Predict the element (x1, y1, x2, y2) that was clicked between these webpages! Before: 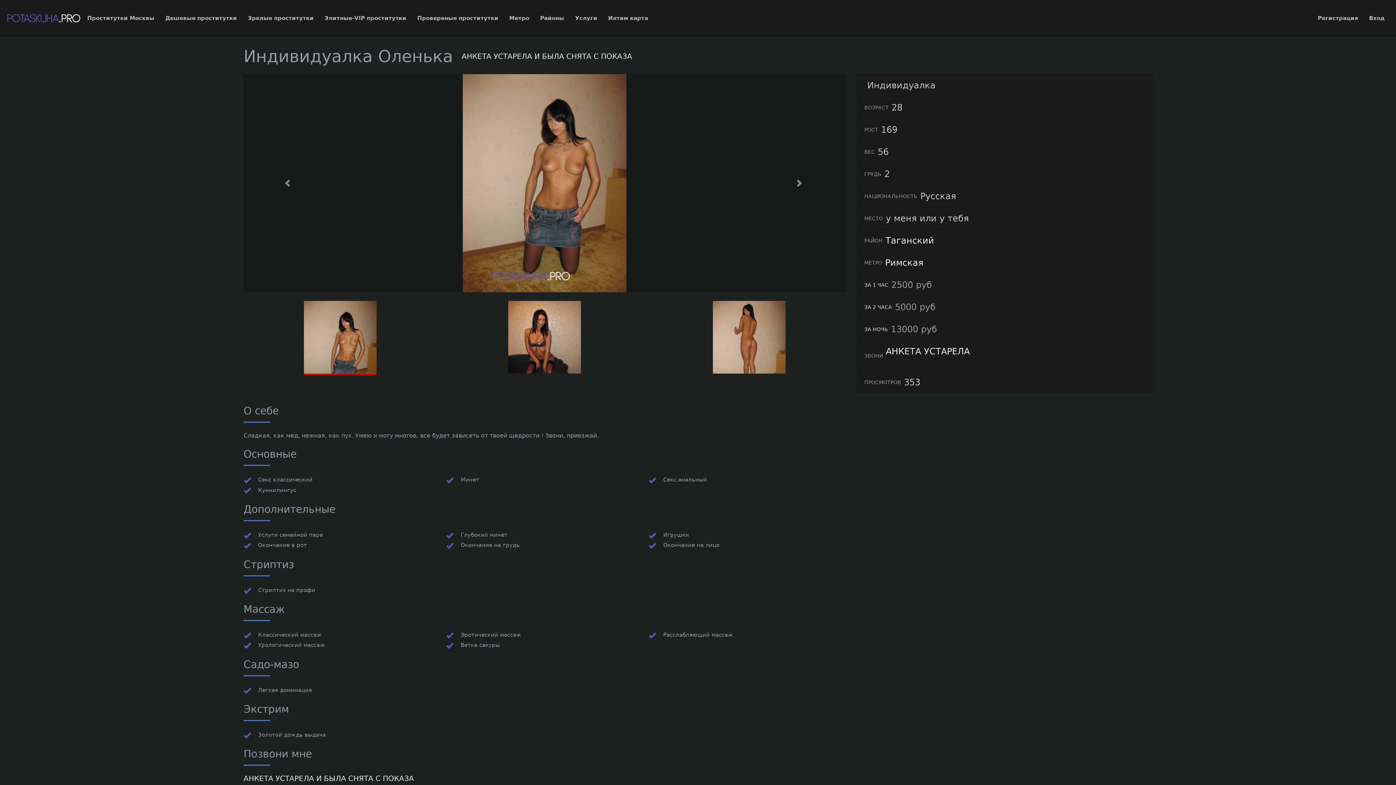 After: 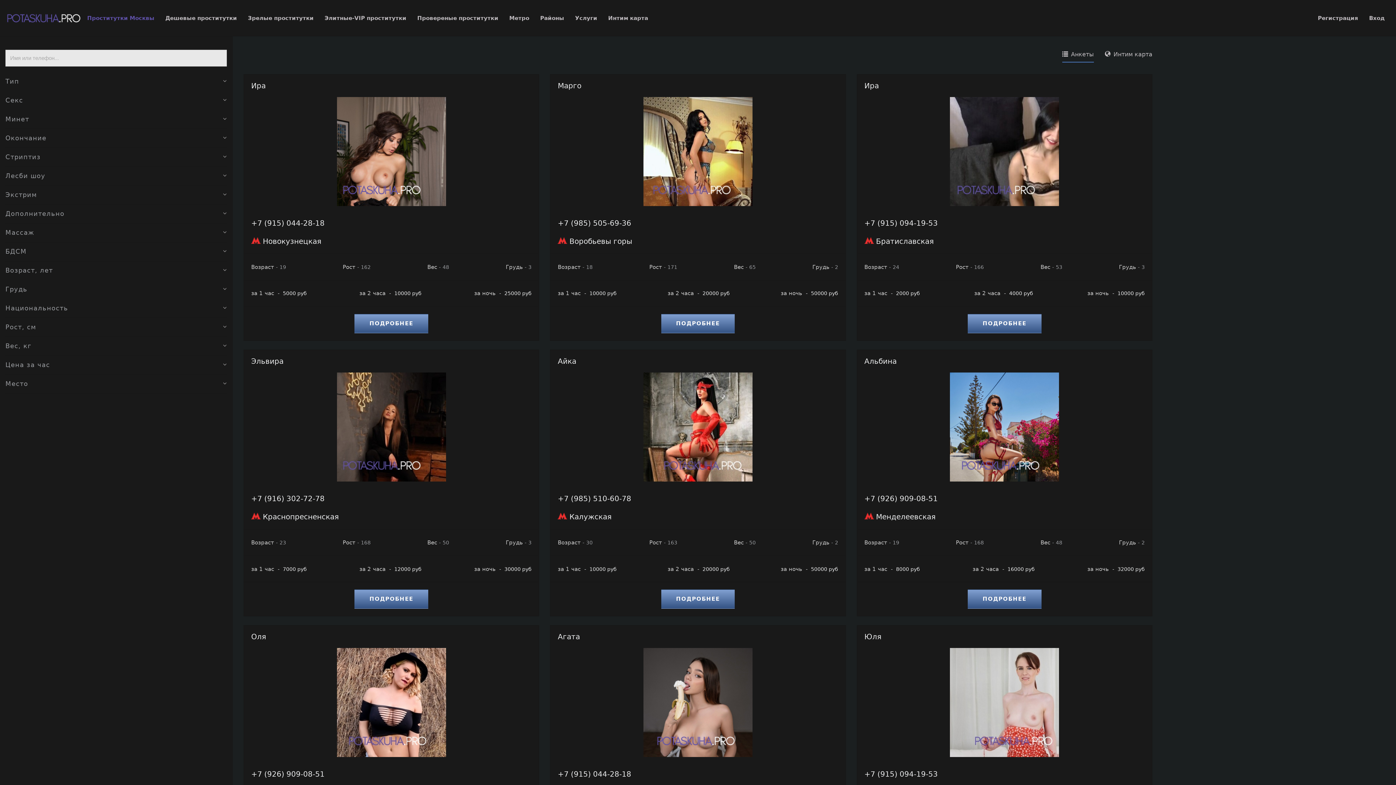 Action: bbox: (5, 3, 81, 32)